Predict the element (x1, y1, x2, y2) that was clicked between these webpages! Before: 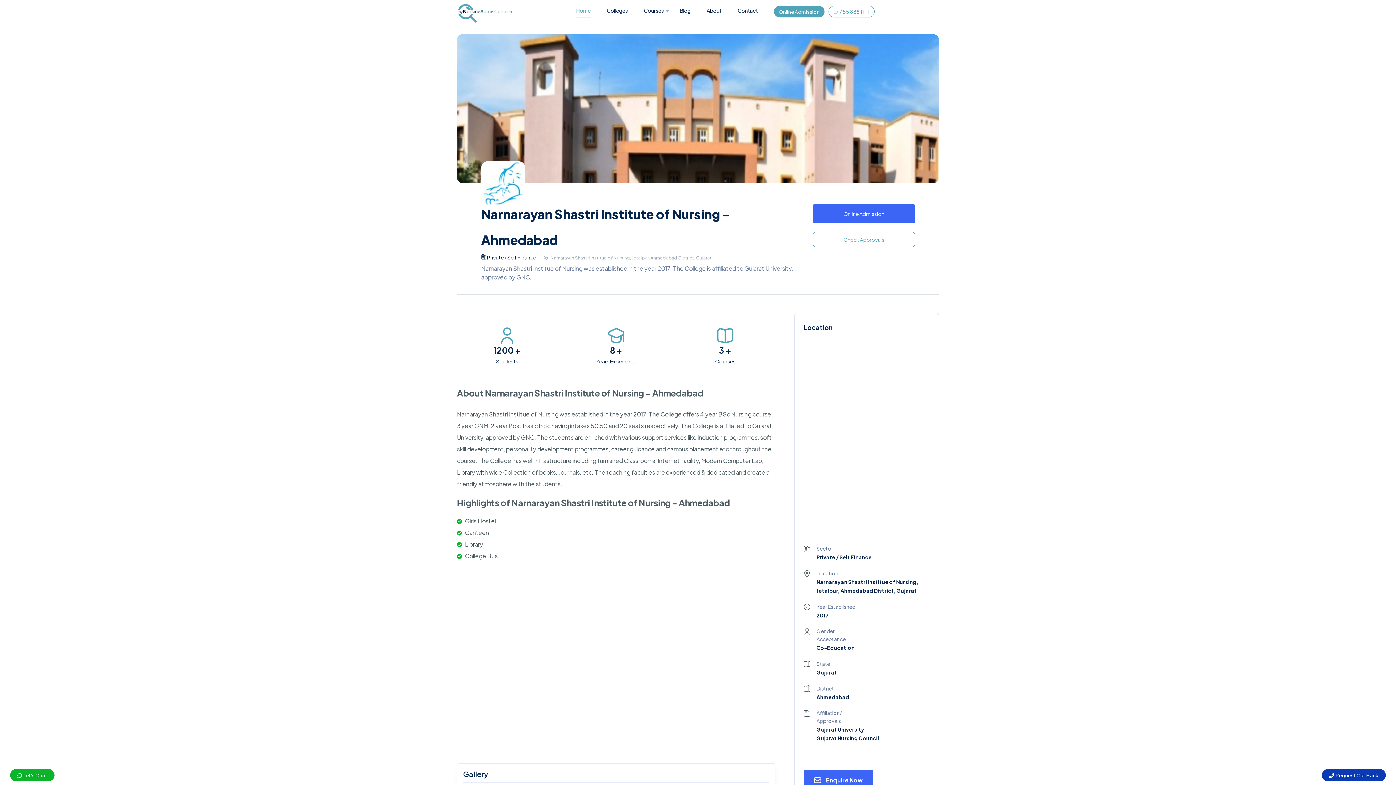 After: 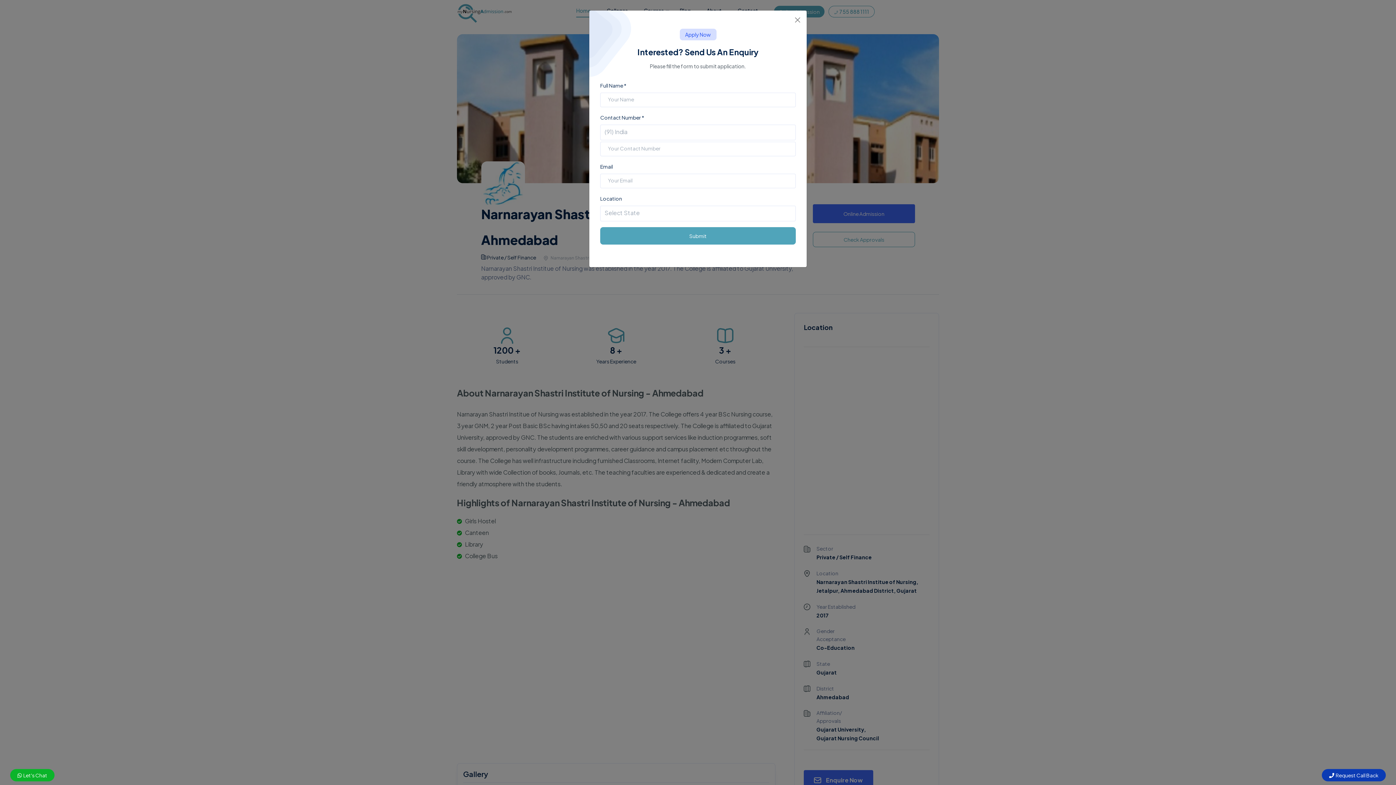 Action: bbox: (813, 232, 915, 247) label: Check Approvals